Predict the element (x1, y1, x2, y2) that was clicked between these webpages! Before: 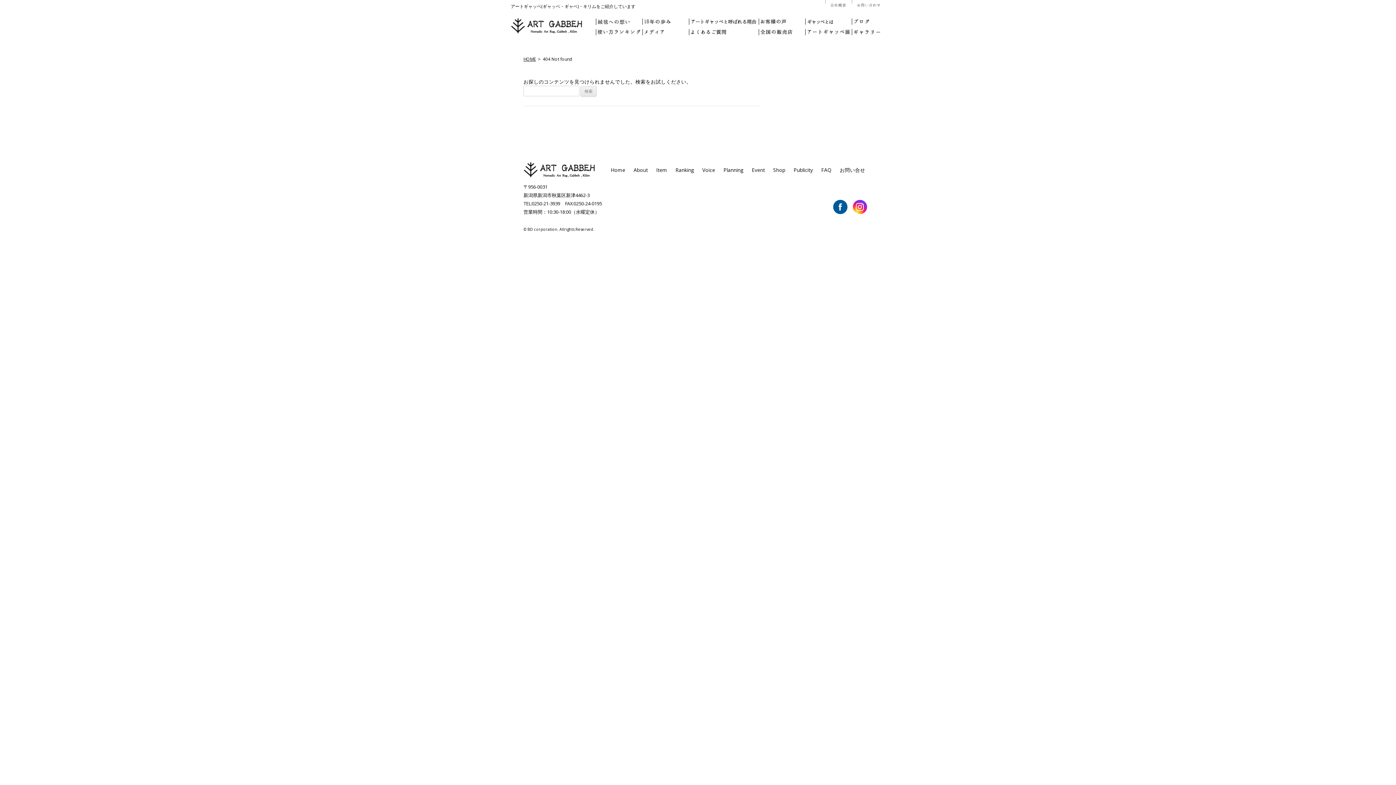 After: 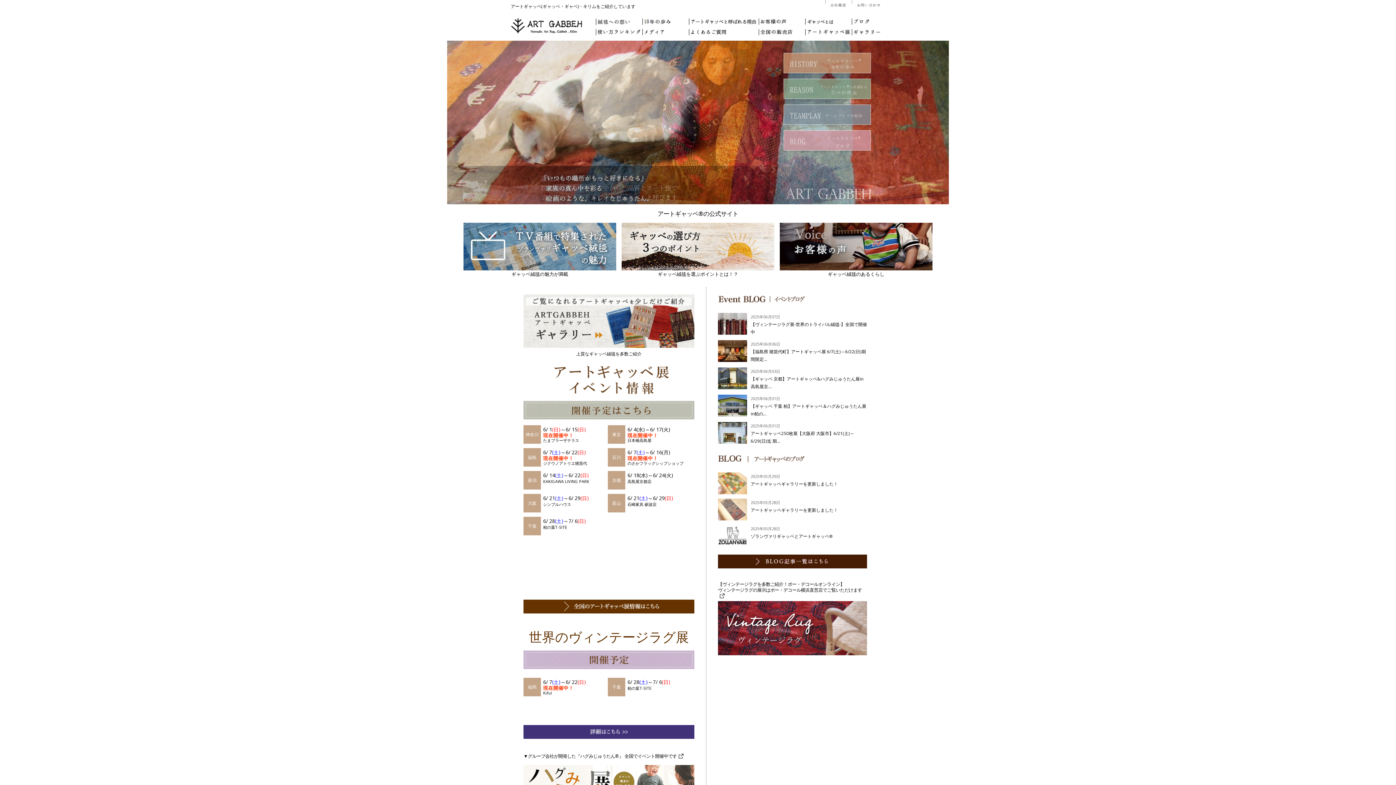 Action: label: Home bbox: (610, 166, 625, 173)